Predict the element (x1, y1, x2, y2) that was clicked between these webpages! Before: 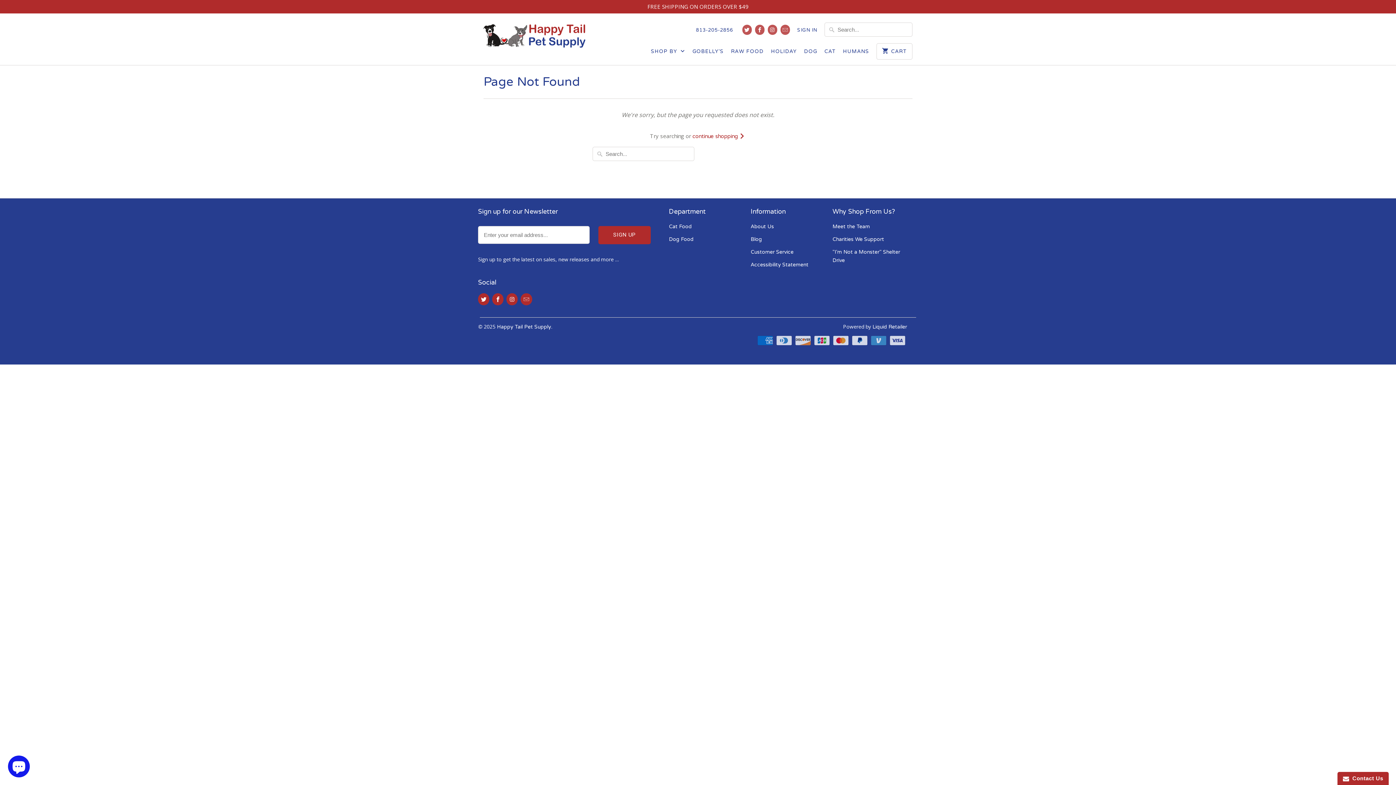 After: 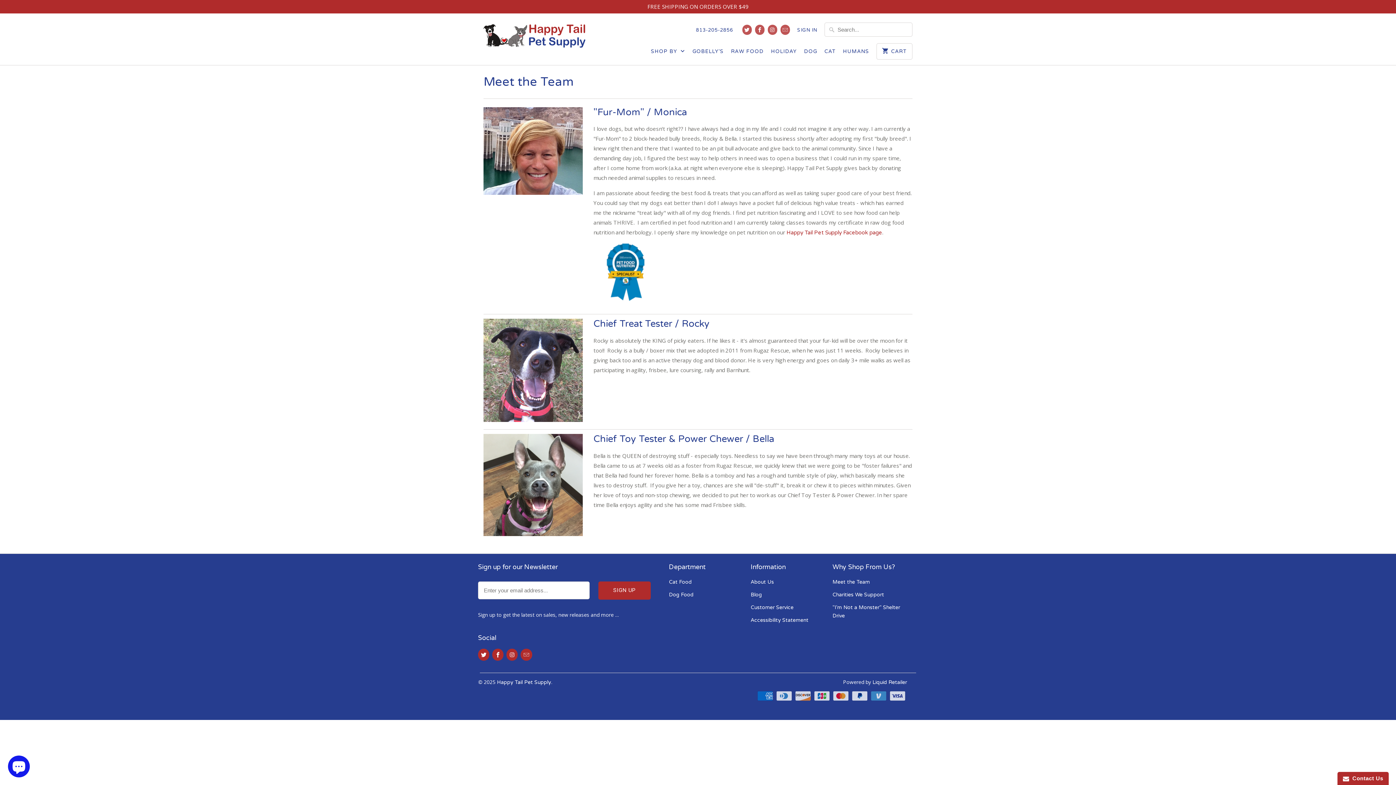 Action: bbox: (832, 223, 870, 229) label: Meet the Team